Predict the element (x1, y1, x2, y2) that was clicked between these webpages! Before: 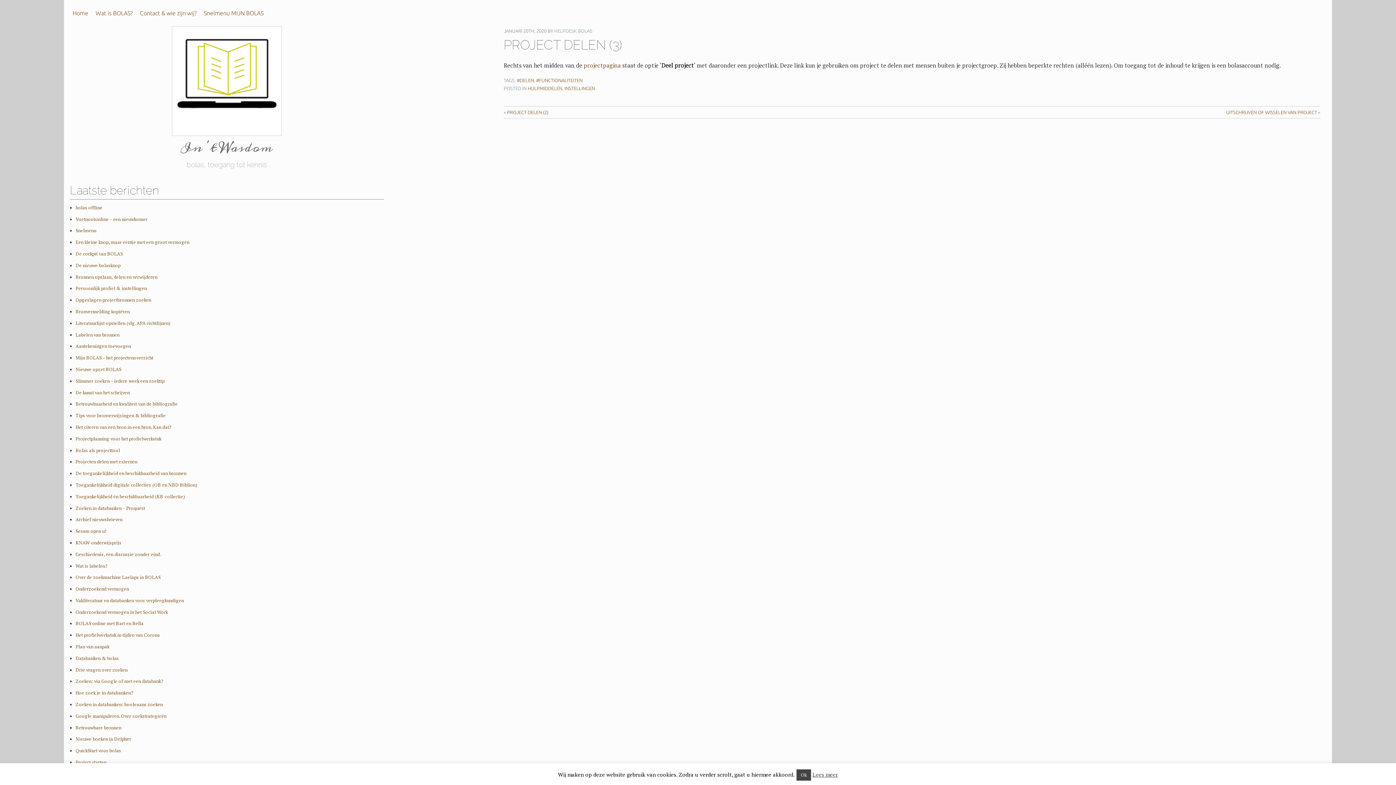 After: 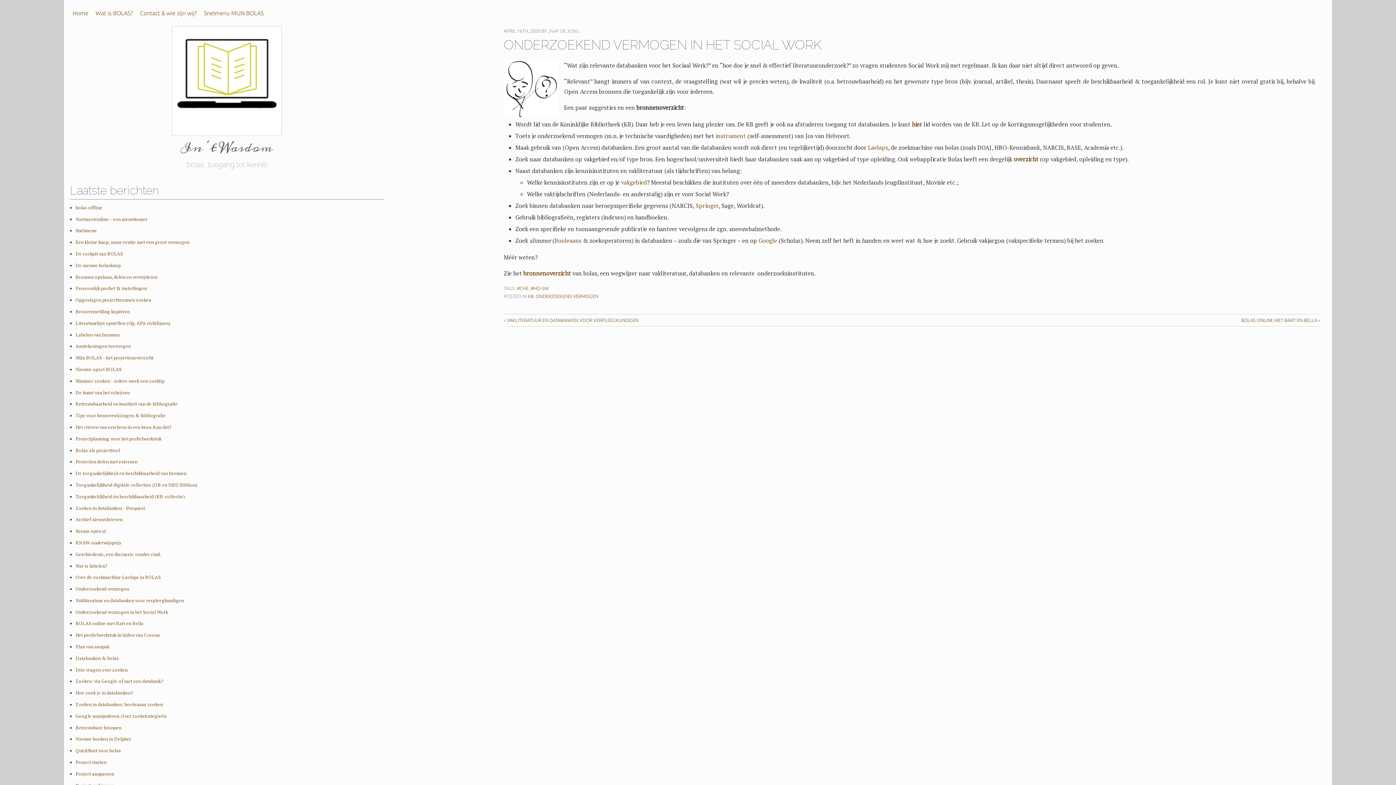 Action: label: Onderzoekend vermogen in het Social Work bbox: (75, 609, 168, 615)